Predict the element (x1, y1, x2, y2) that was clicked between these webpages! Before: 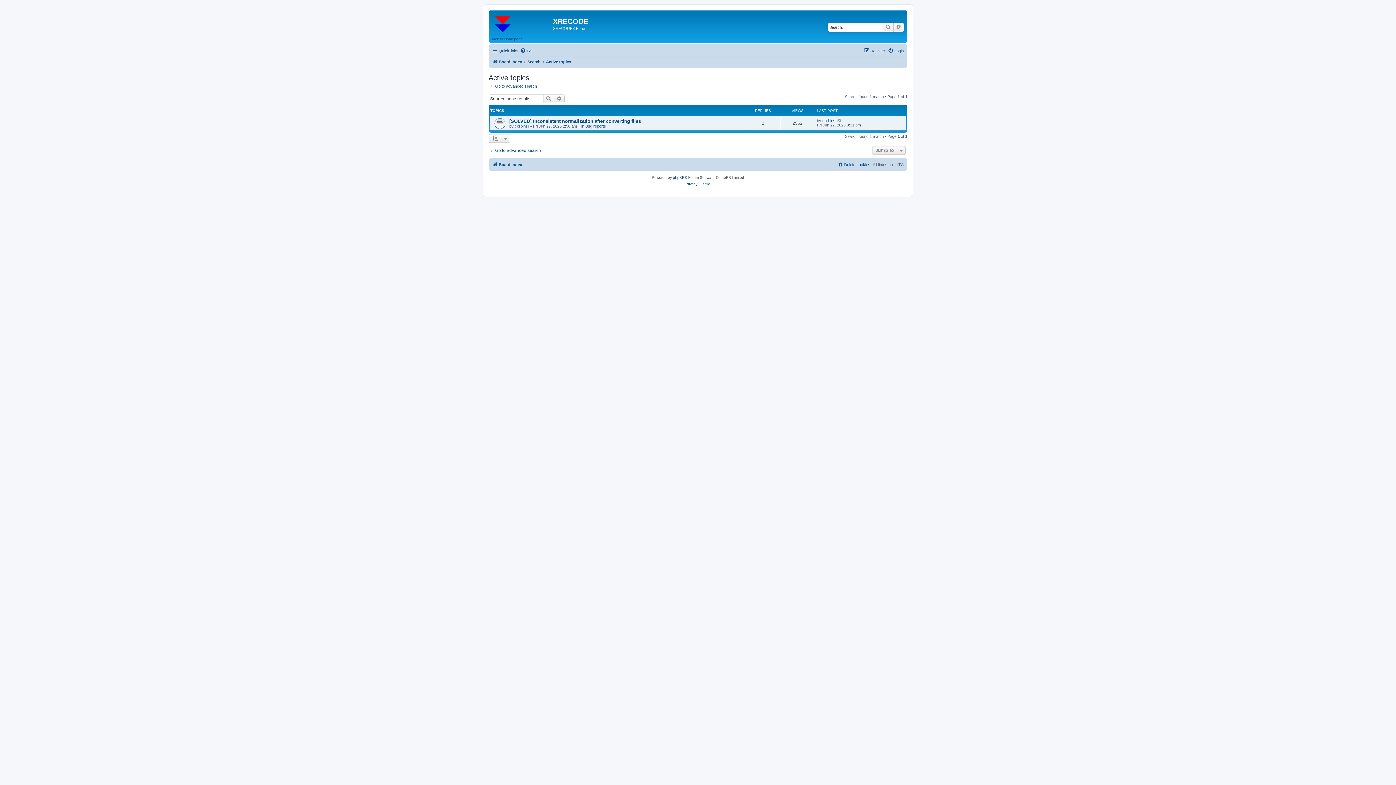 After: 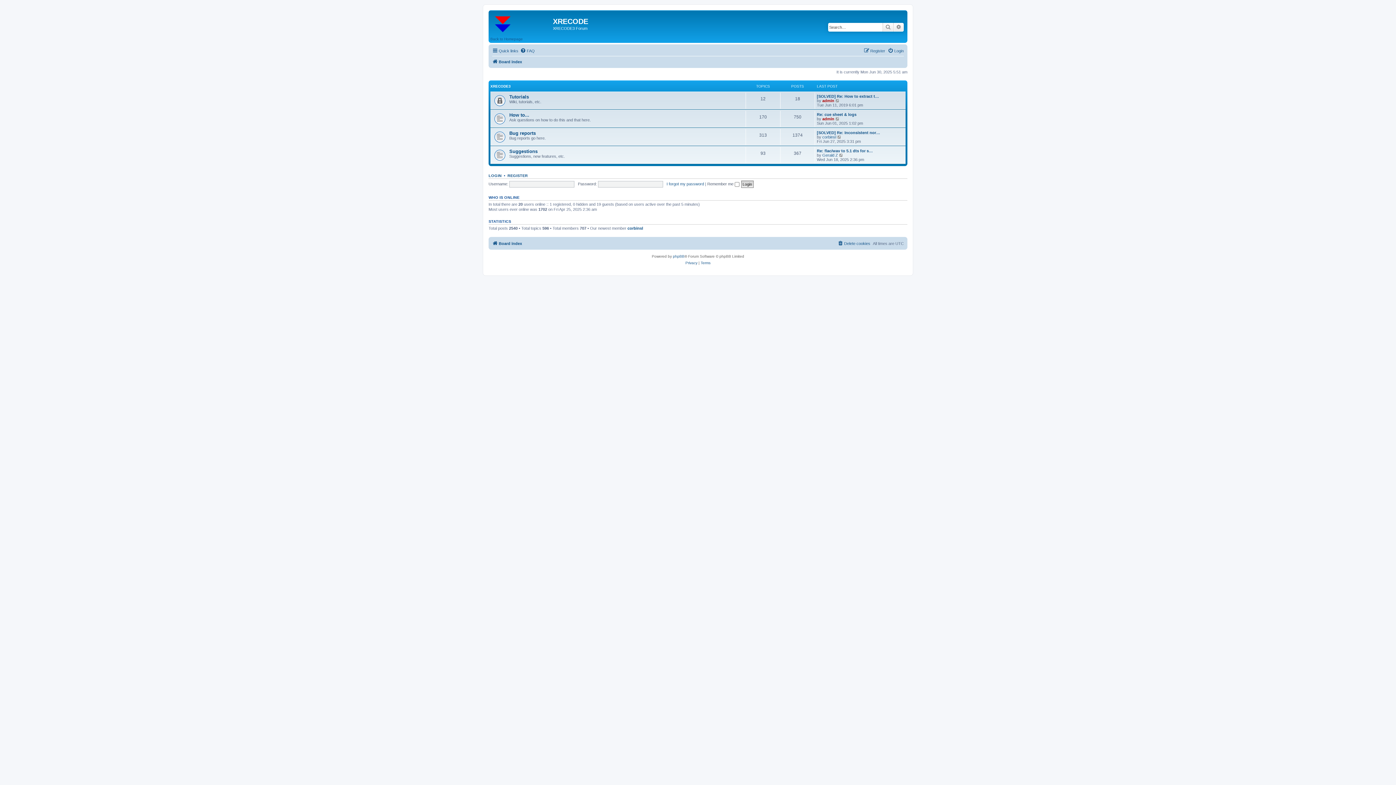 Action: label: Board index bbox: (492, 160, 522, 169)